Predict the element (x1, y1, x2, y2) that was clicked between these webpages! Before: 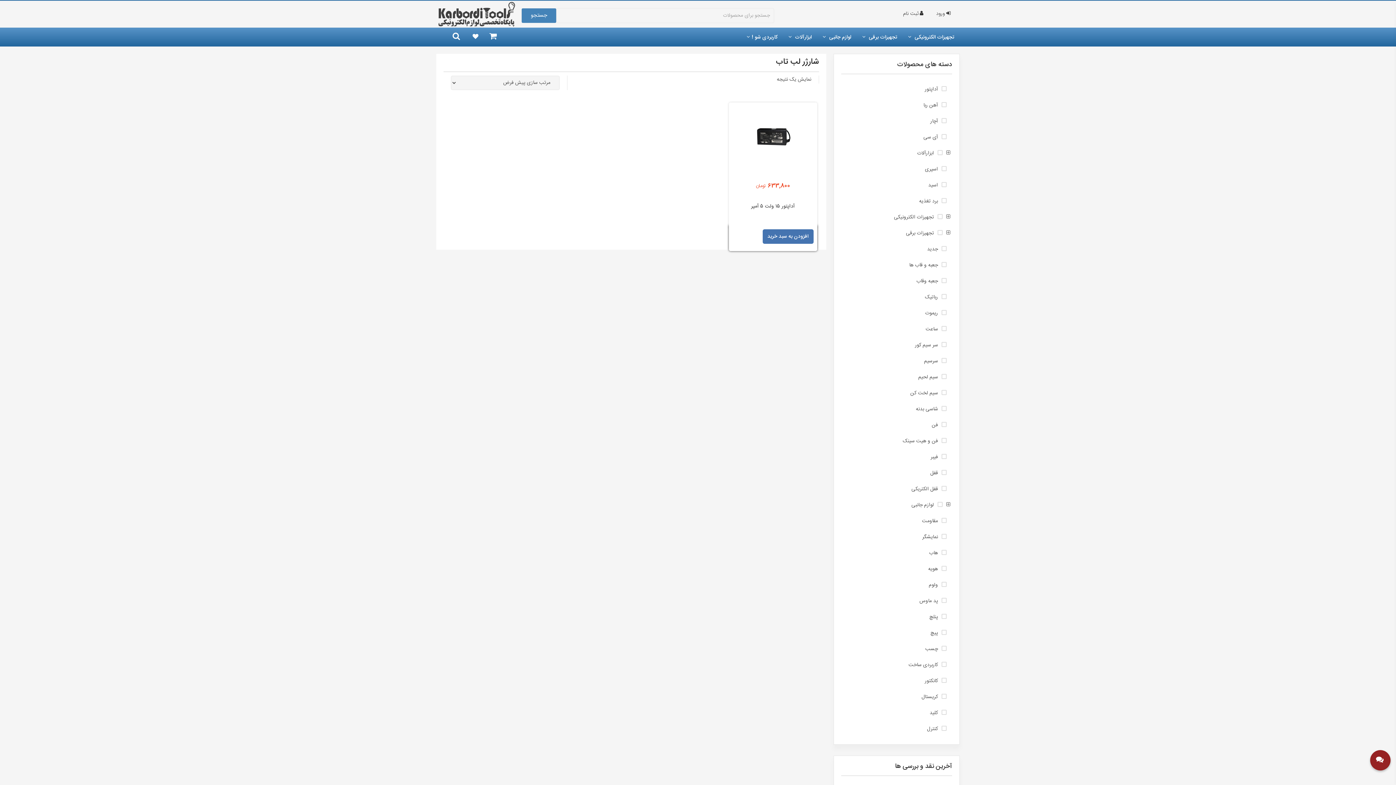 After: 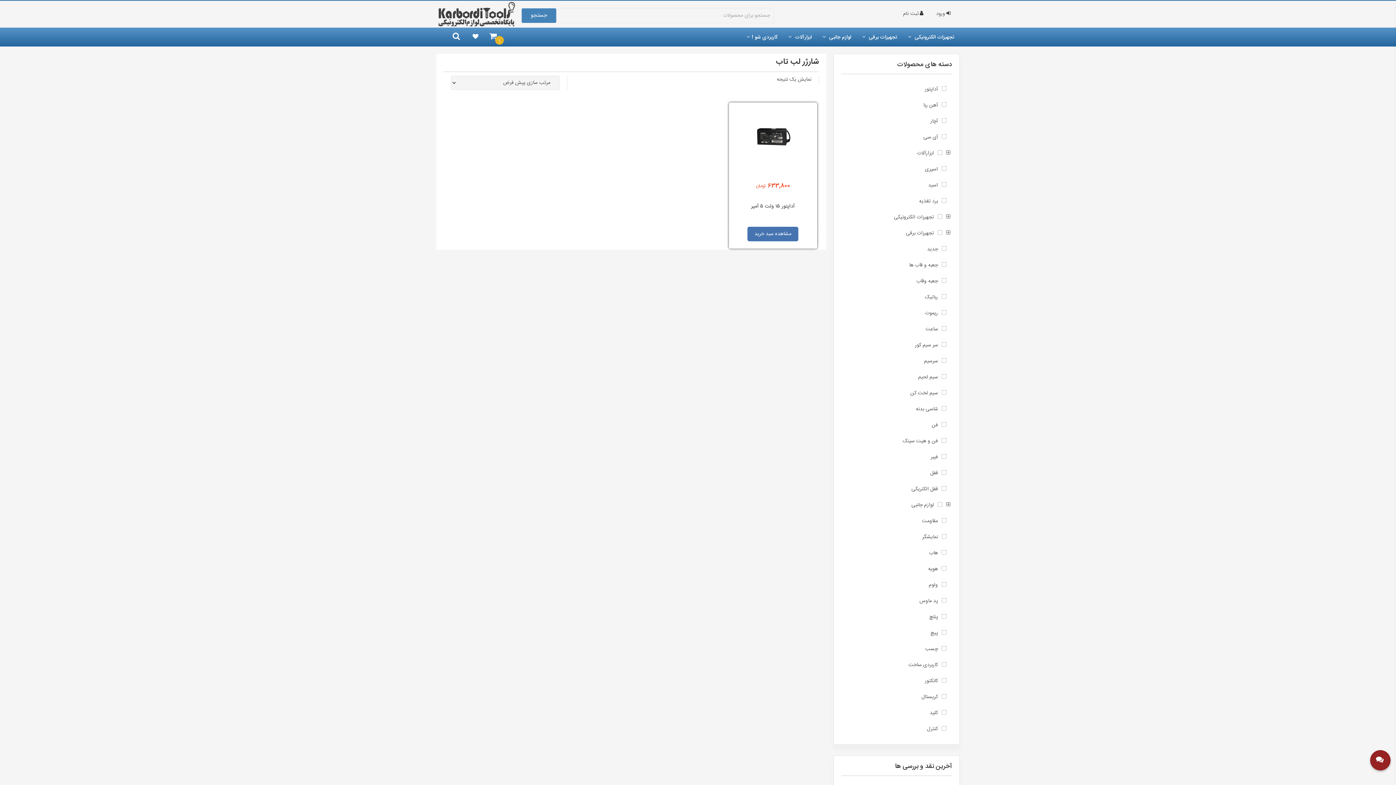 Action: bbox: (762, 229, 813, 243) label: Add to cart: “آداپتور 15 ولت 5 آمپر”